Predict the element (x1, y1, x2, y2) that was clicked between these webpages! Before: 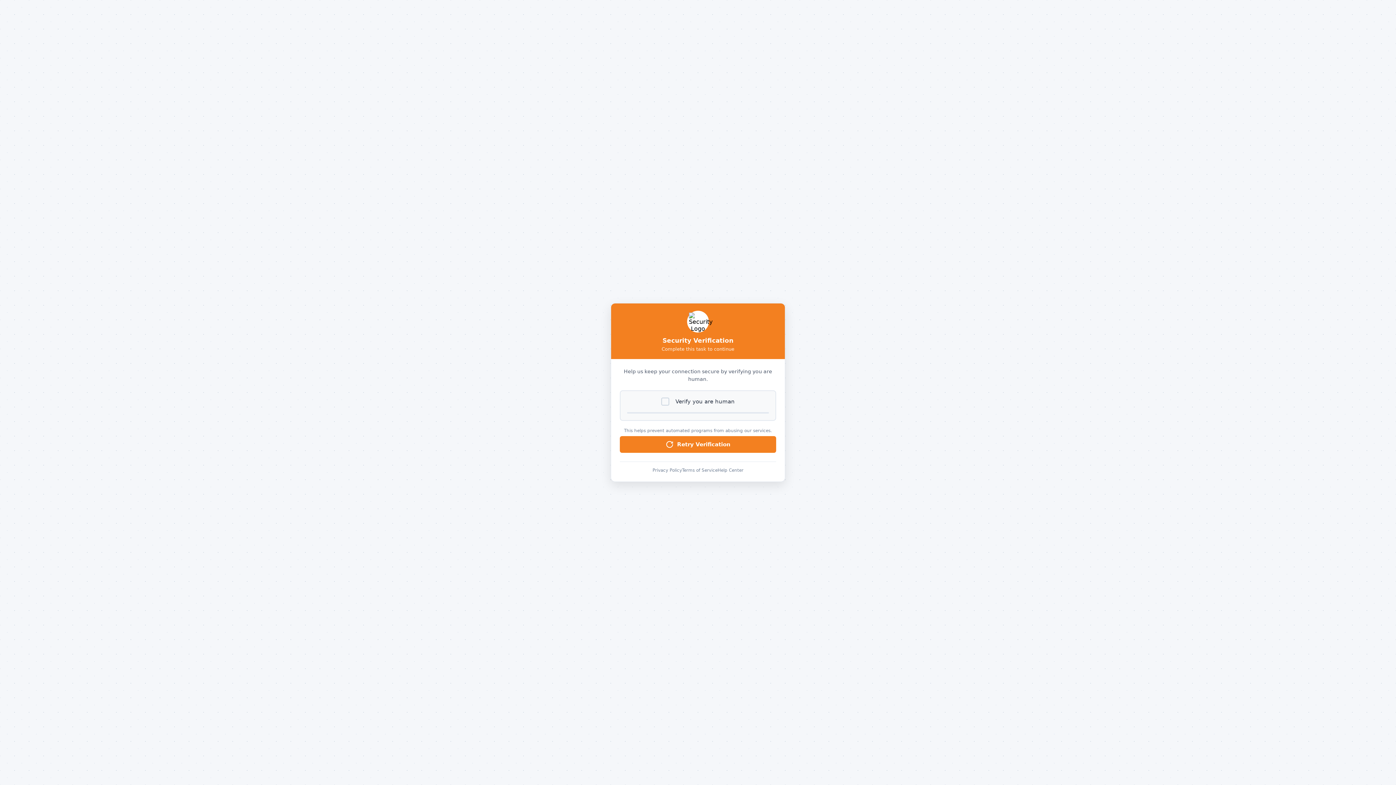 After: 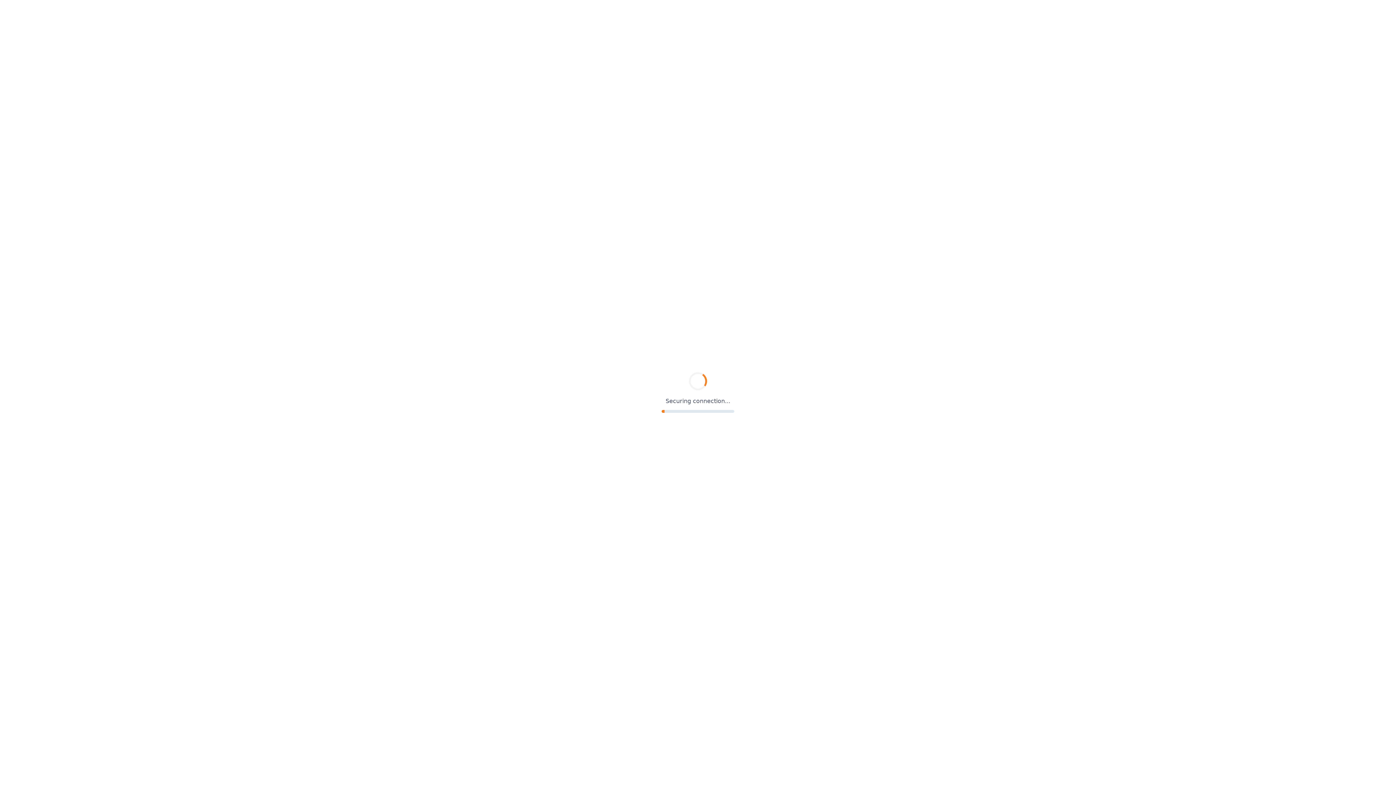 Action: bbox: (682, 468, 717, 473) label: Terms of Service